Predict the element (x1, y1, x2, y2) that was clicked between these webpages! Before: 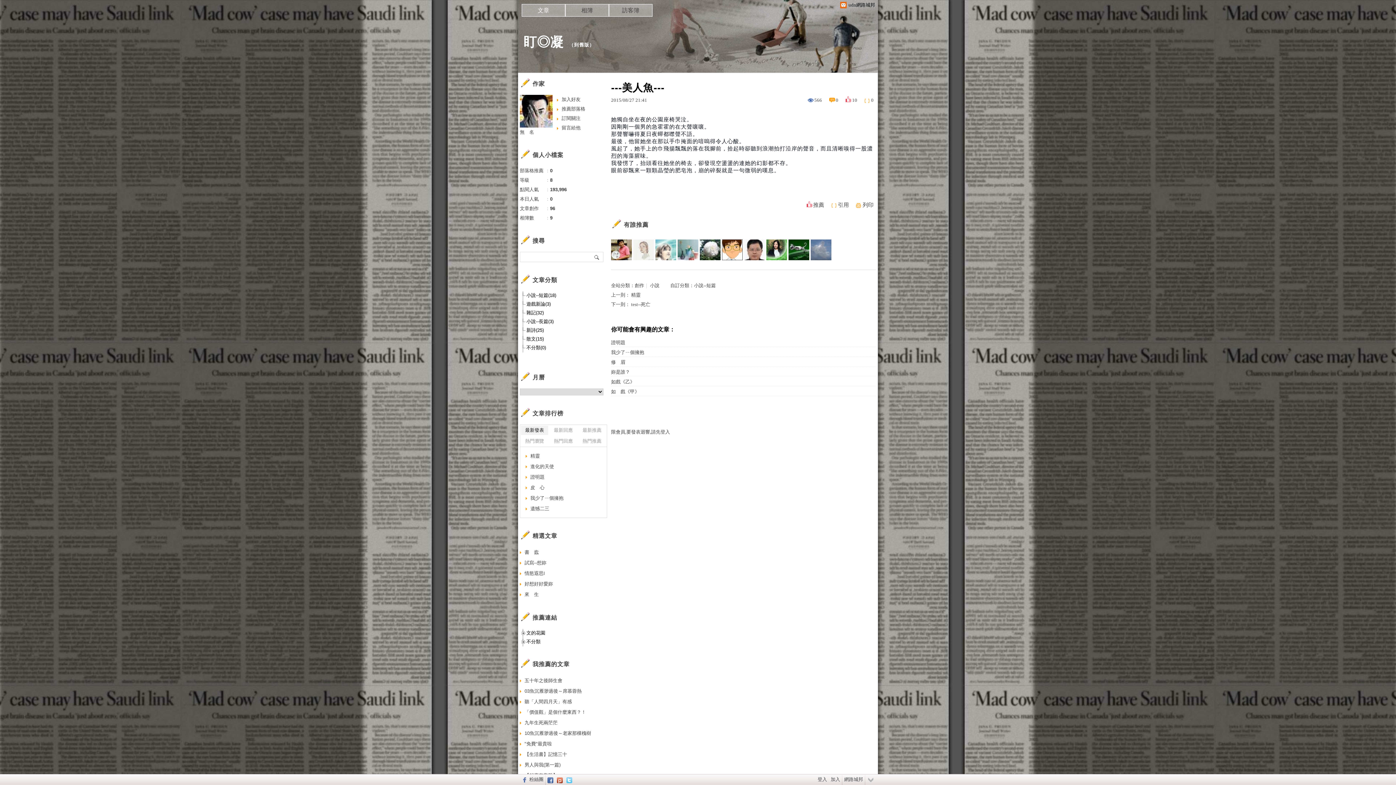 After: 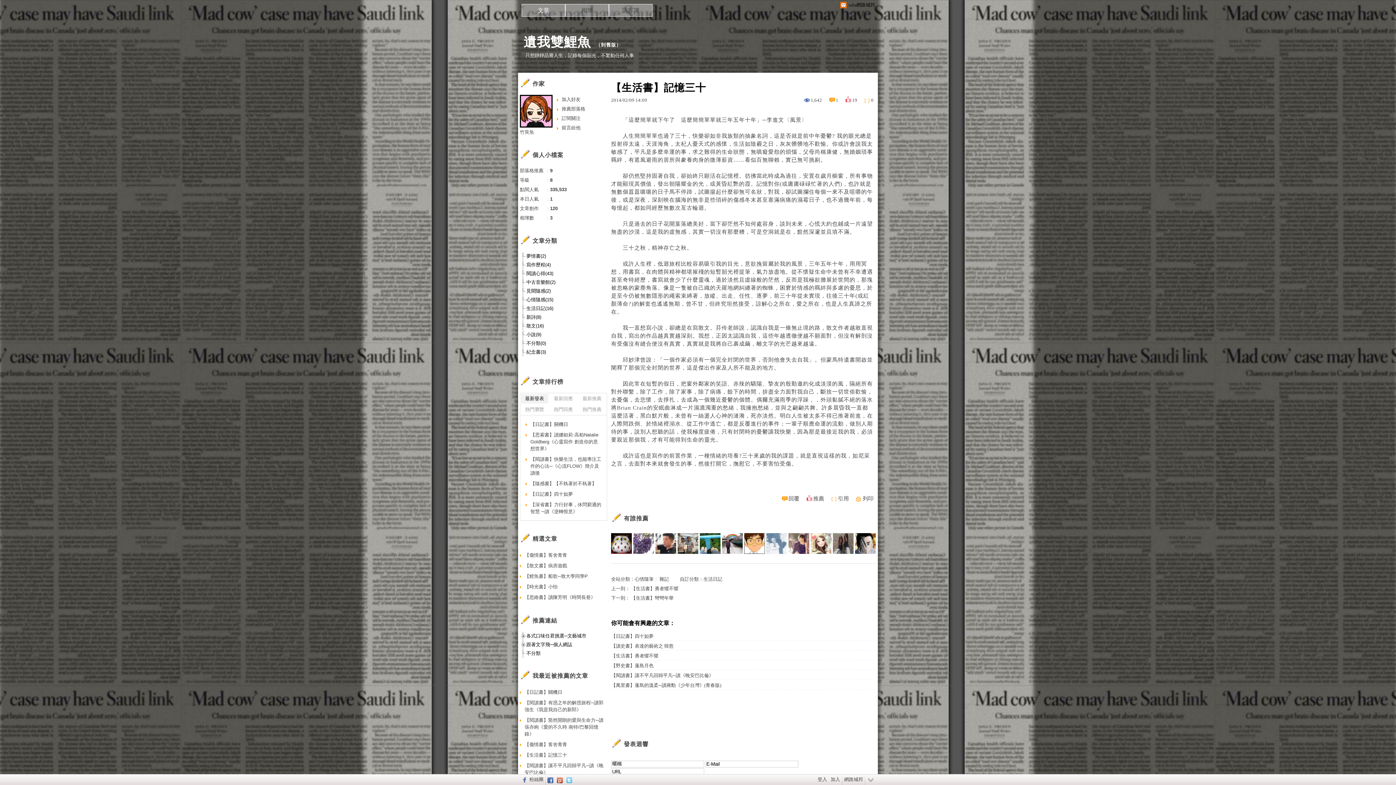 Action: label: 【生活書】記憶三十 bbox: (520, 749, 607, 760)